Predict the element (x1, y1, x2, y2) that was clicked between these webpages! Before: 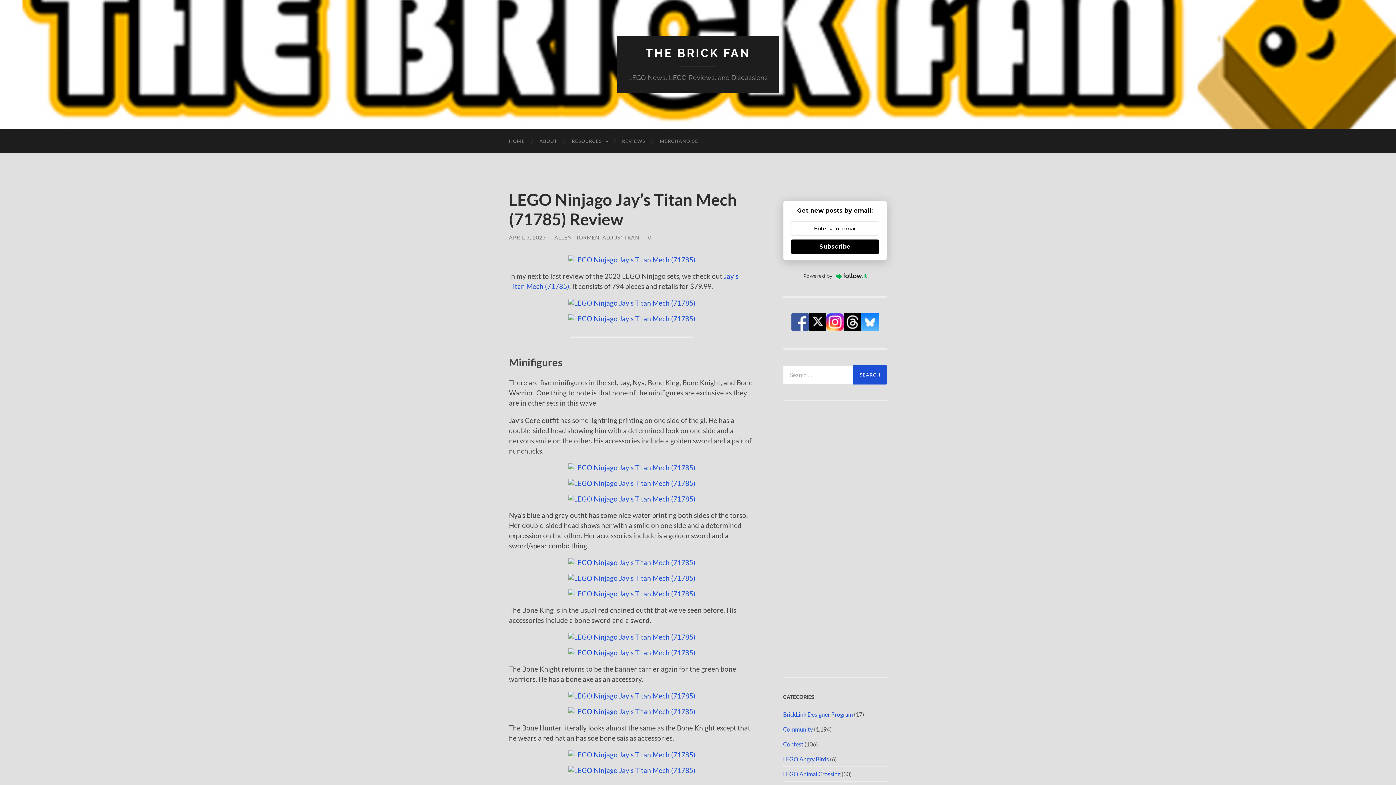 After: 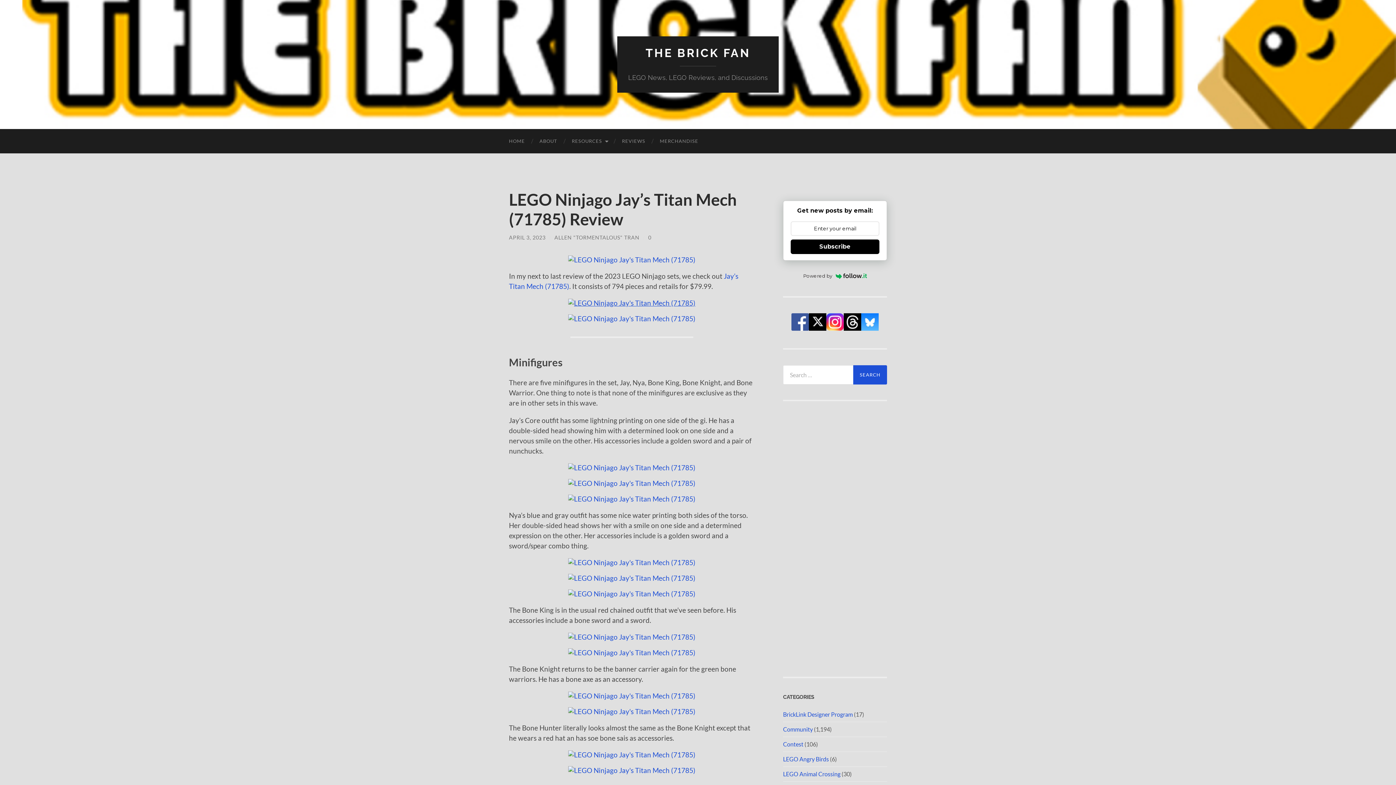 Action: bbox: (568, 298, 695, 307)